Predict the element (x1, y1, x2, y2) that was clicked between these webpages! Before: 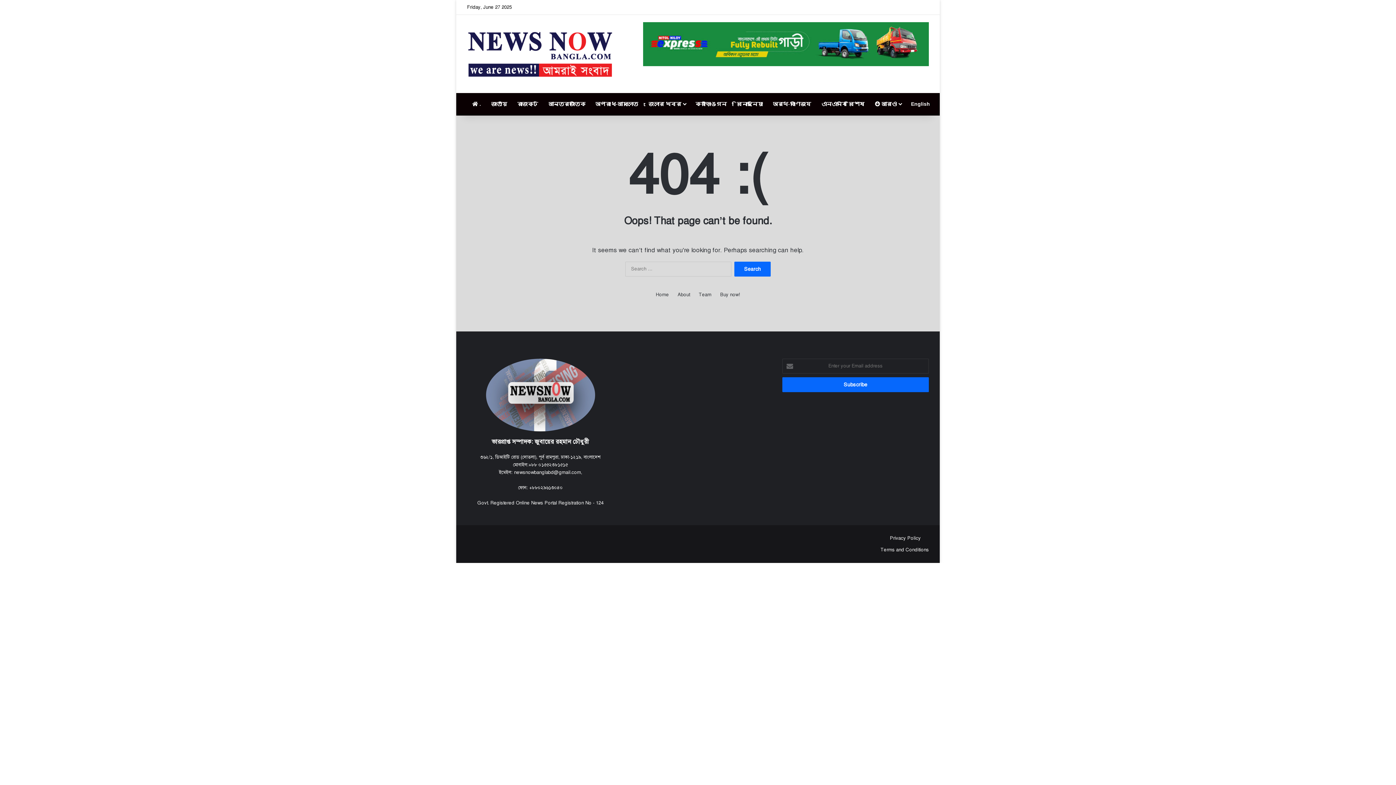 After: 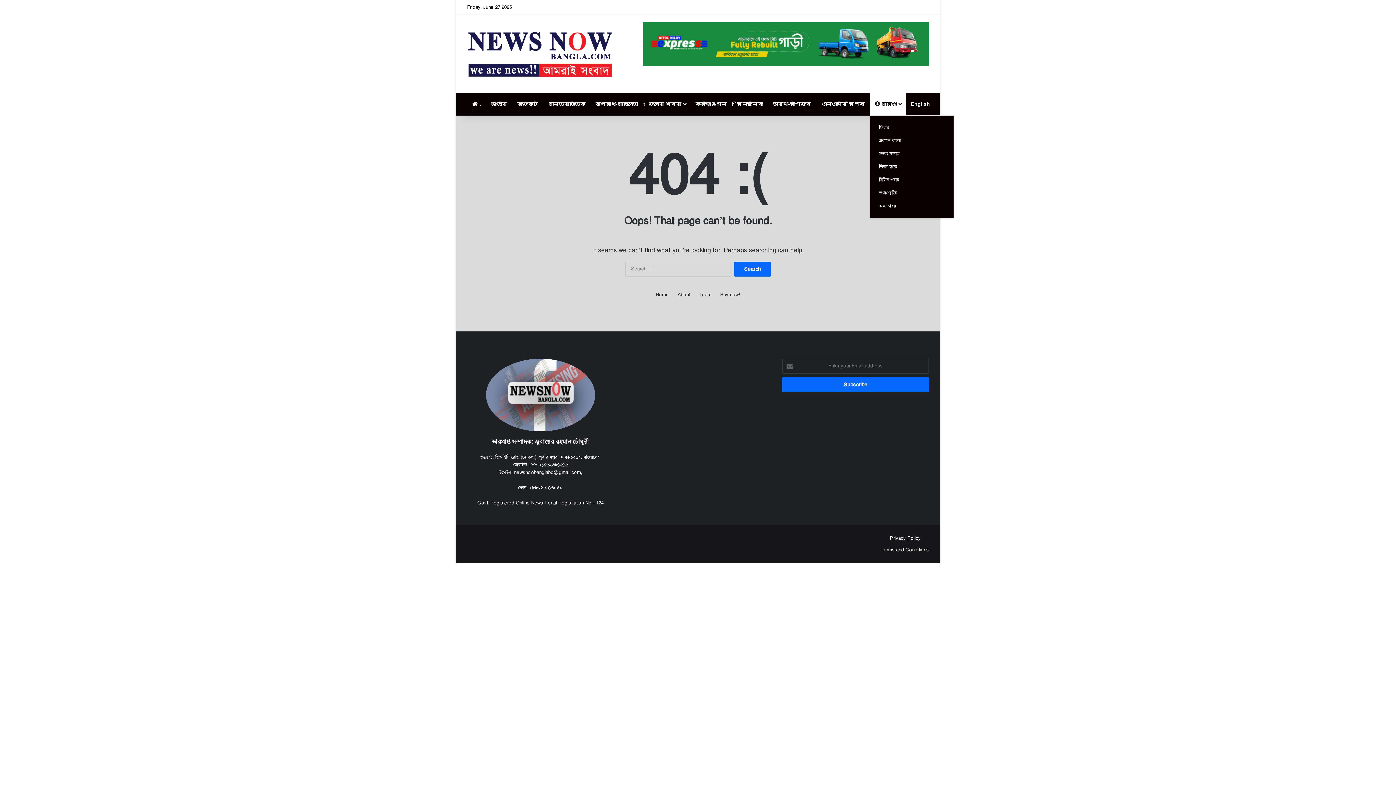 Action: label:  আরও bbox: (870, 93, 906, 115)